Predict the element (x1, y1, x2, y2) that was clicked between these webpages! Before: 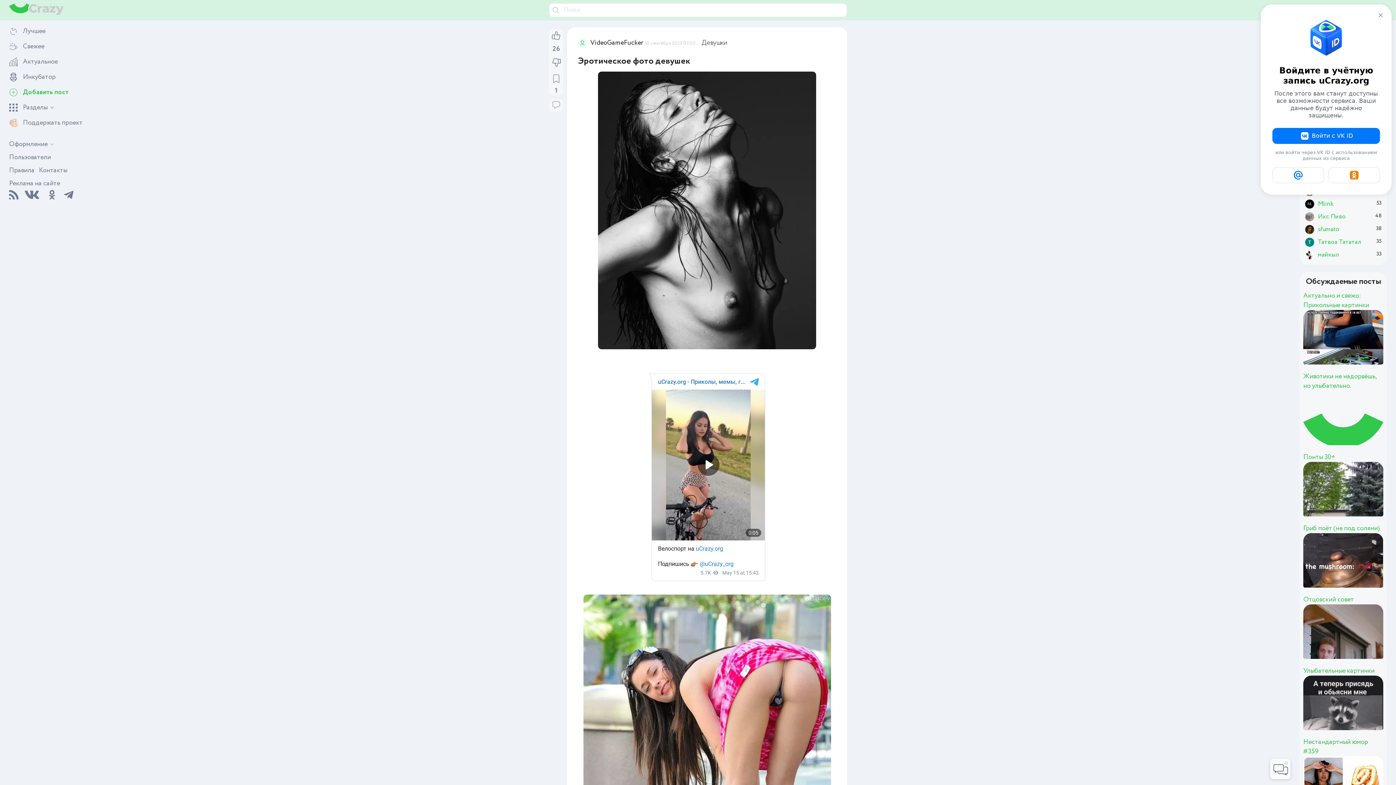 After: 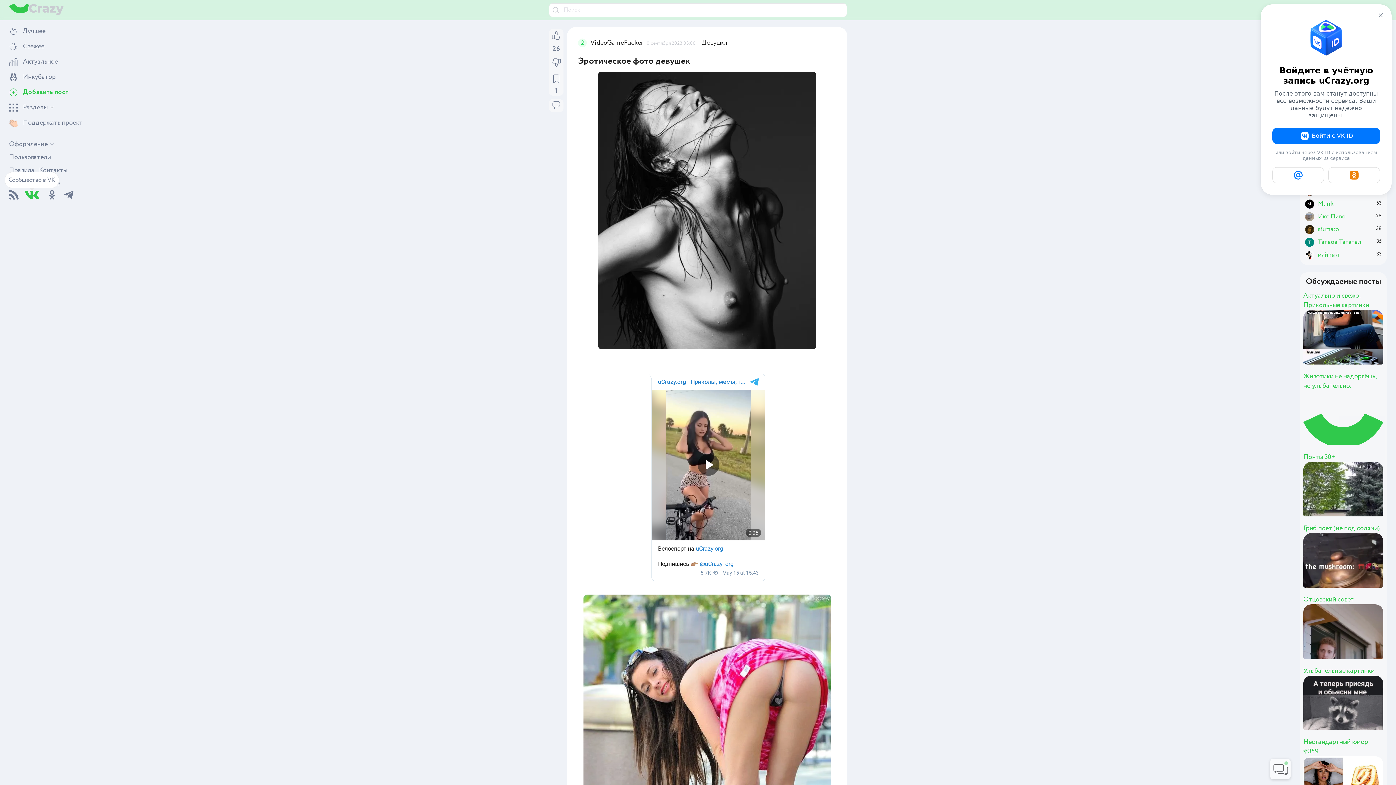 Action: bbox: (24, 193, 40, 202)